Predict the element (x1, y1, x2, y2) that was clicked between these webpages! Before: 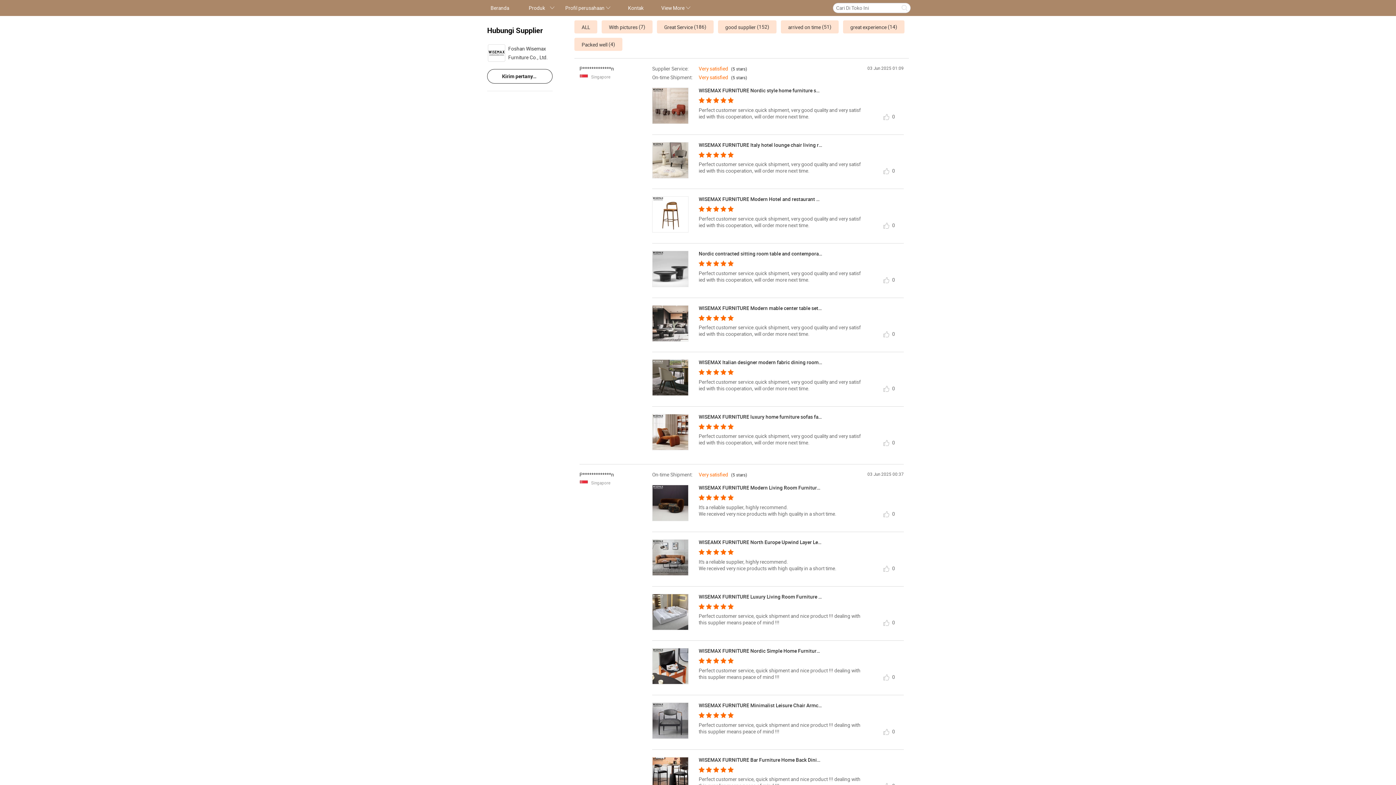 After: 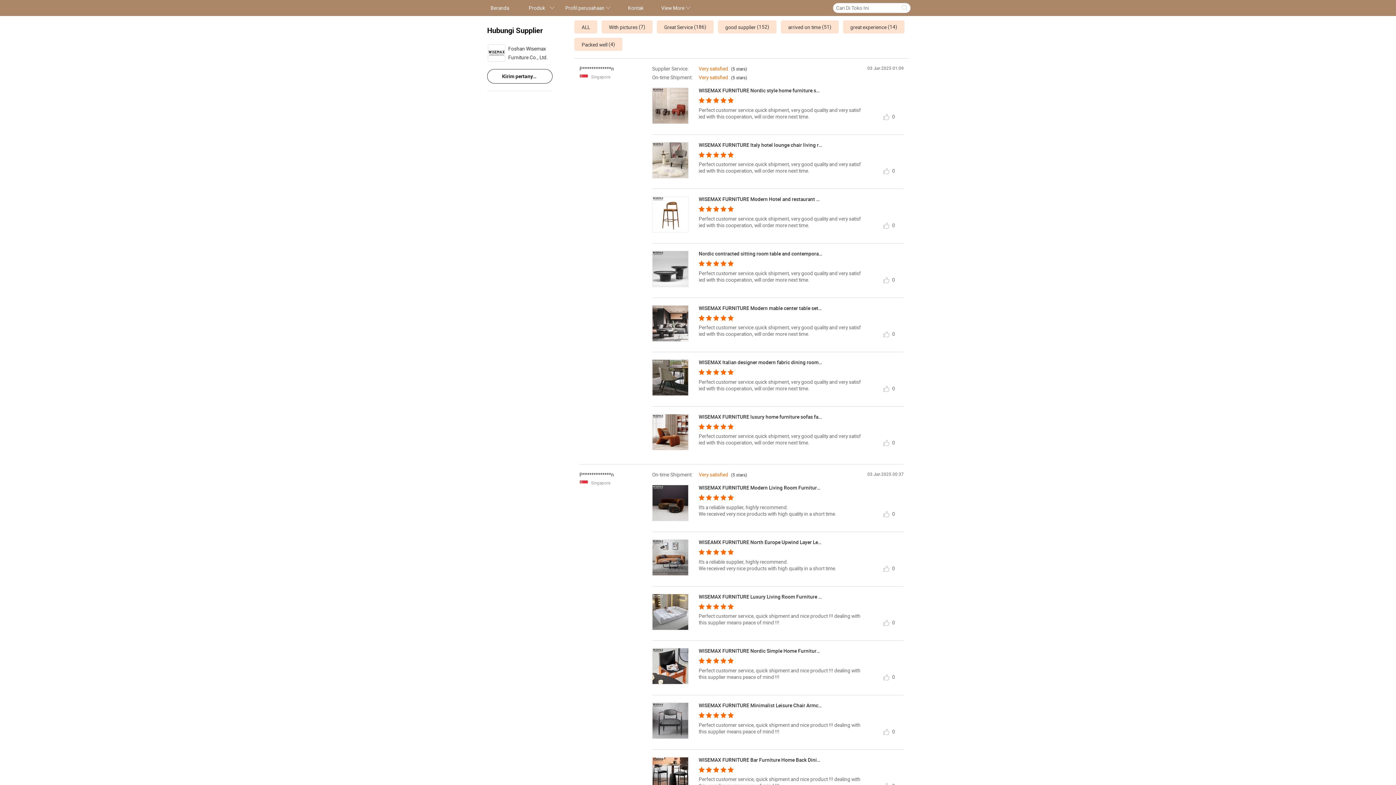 Action: bbox: (652, 173, 688, 179)